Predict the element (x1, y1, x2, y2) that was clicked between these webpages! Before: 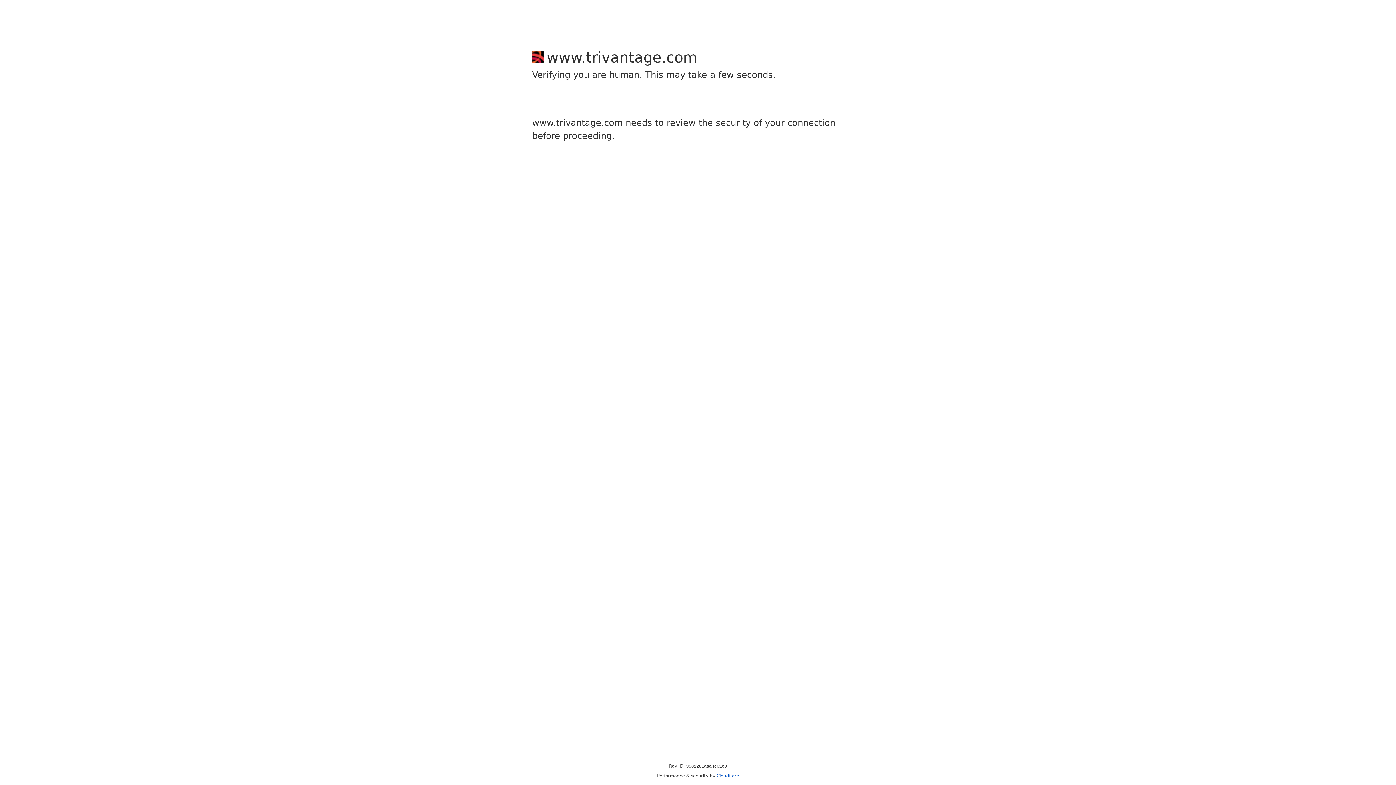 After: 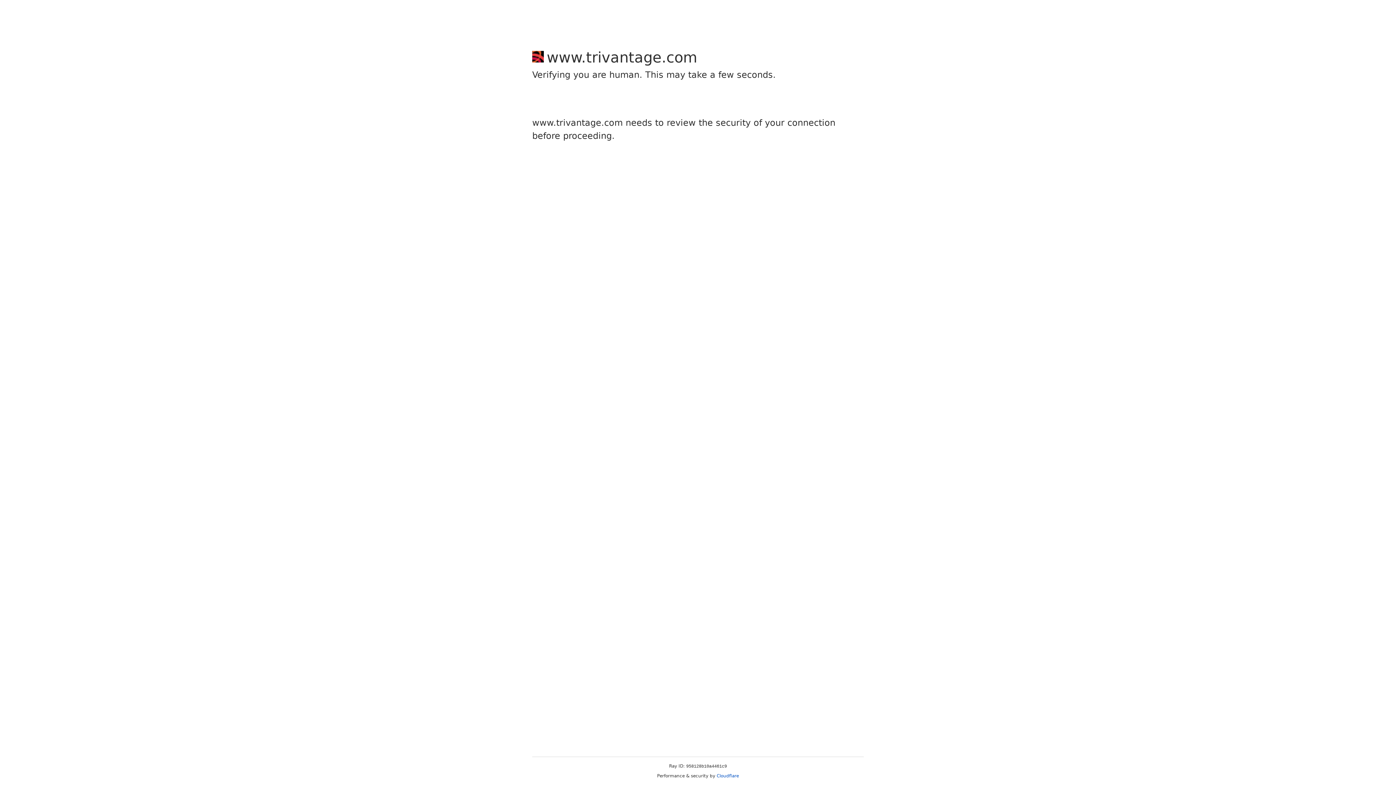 Action: label: Cloudflare bbox: (716, 773, 739, 778)